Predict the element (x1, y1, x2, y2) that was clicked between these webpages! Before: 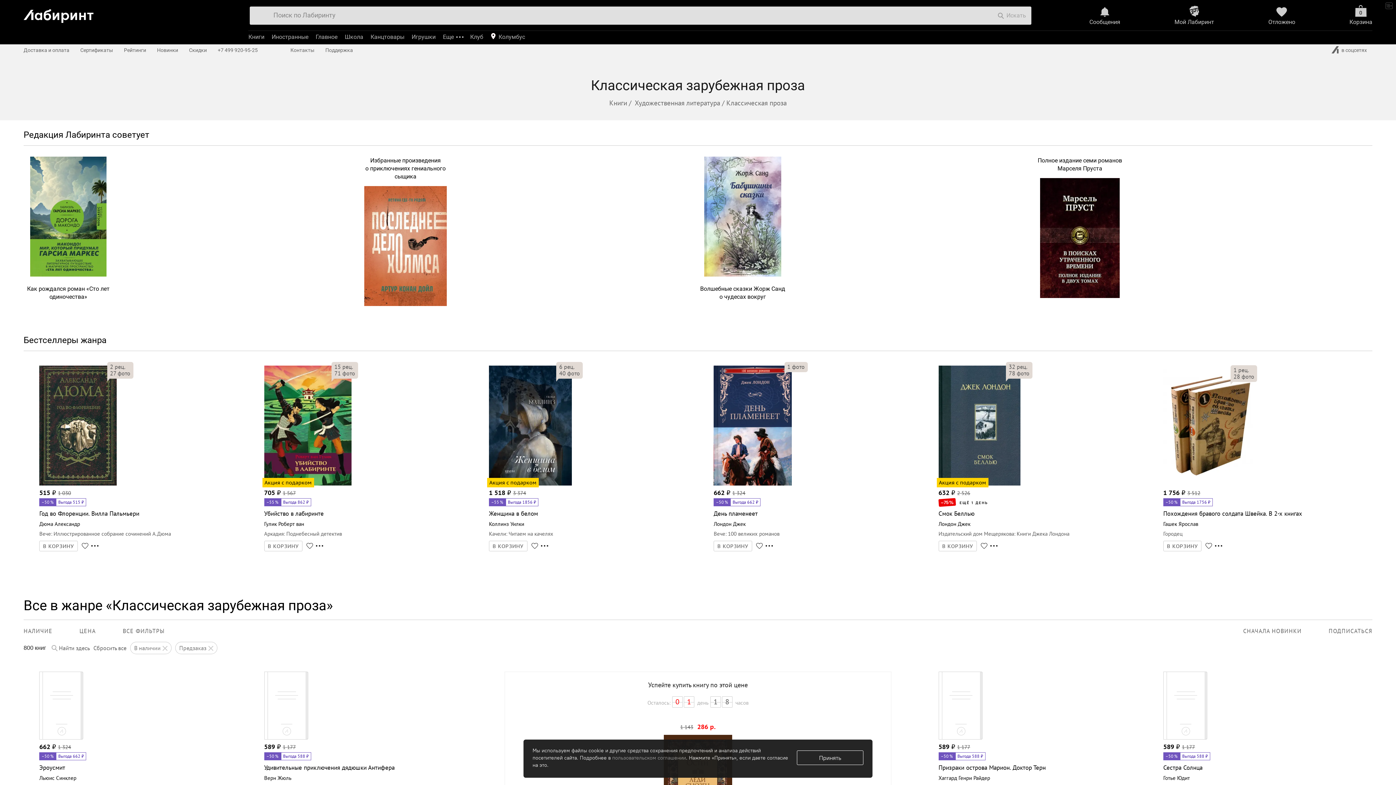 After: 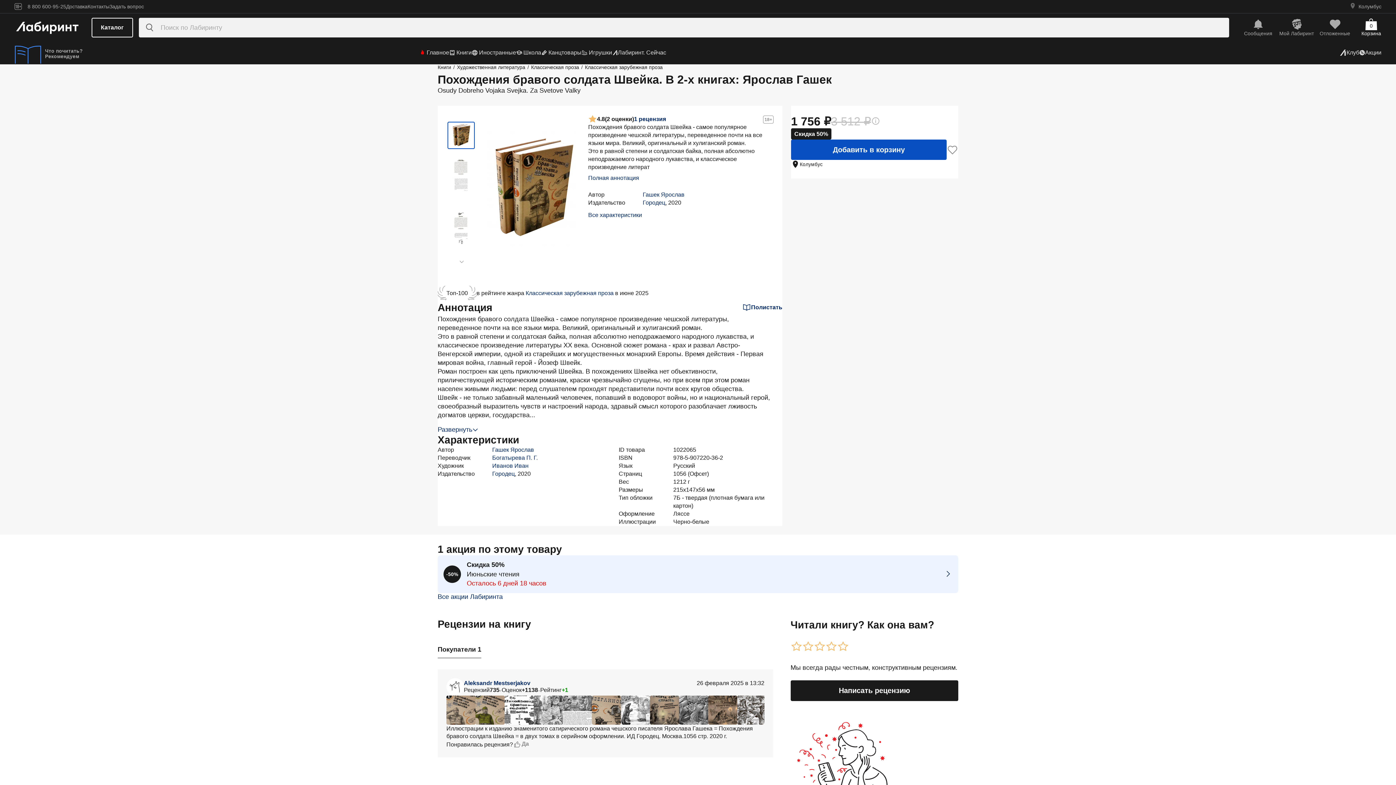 Action: bbox: (1163, 480, 1253, 487)